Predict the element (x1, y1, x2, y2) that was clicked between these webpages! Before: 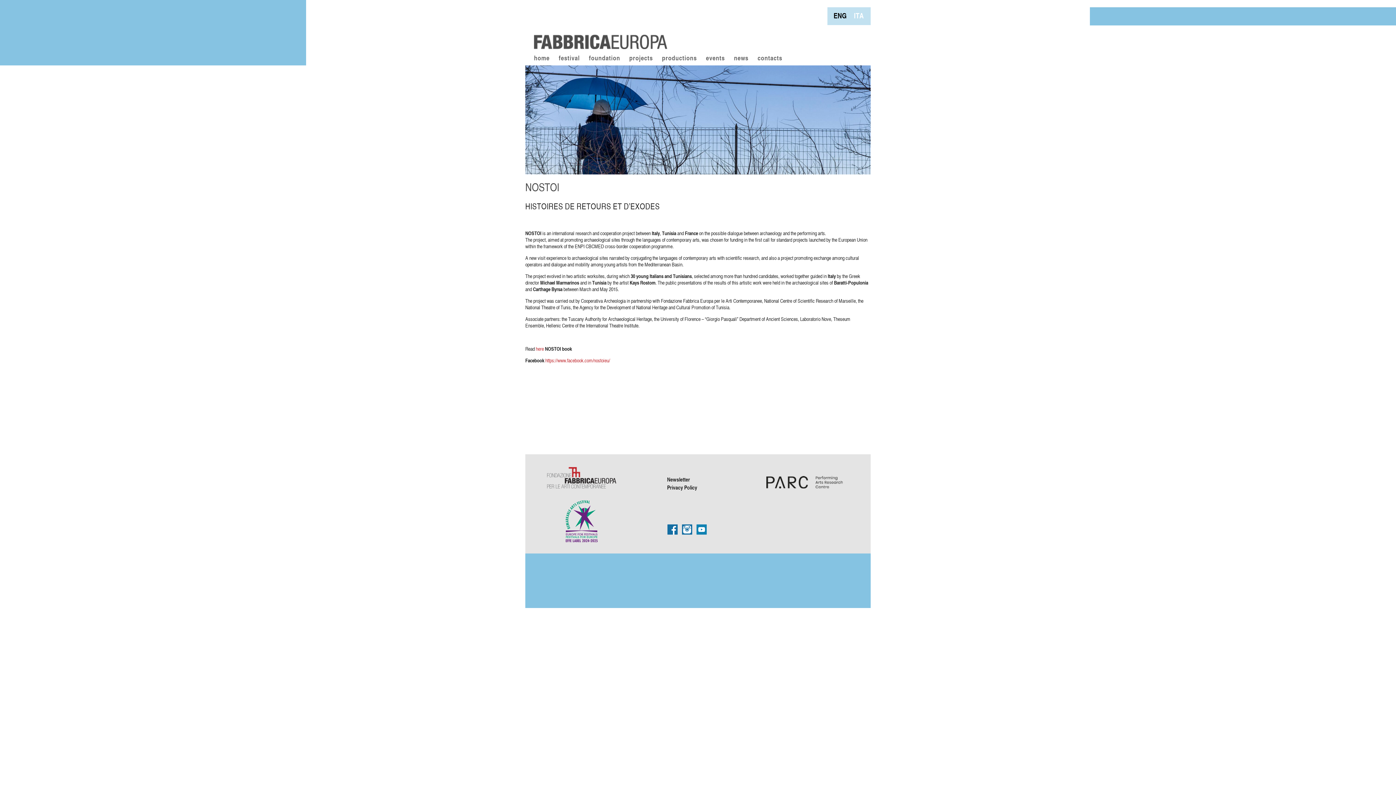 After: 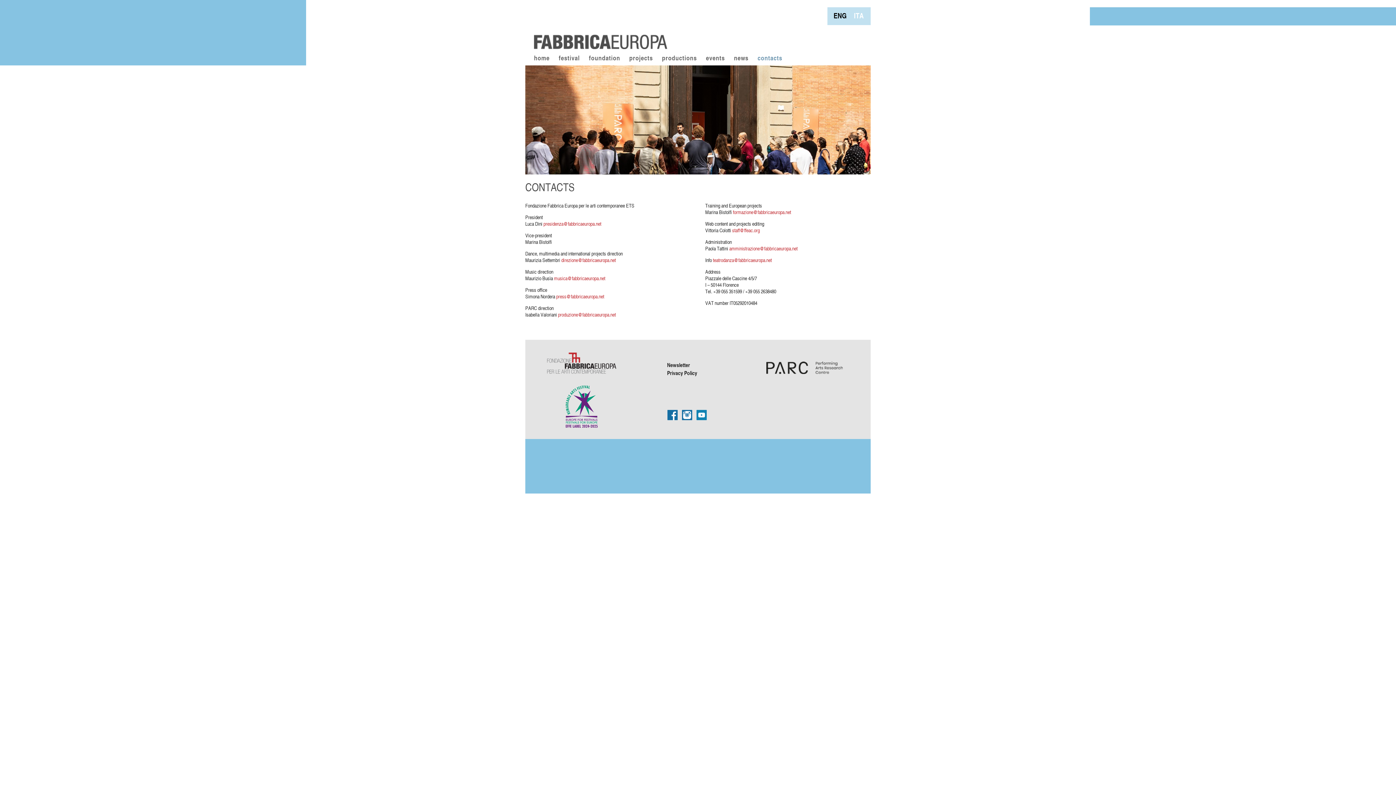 Action: bbox: (757, 54, 791, 63) label: contacts